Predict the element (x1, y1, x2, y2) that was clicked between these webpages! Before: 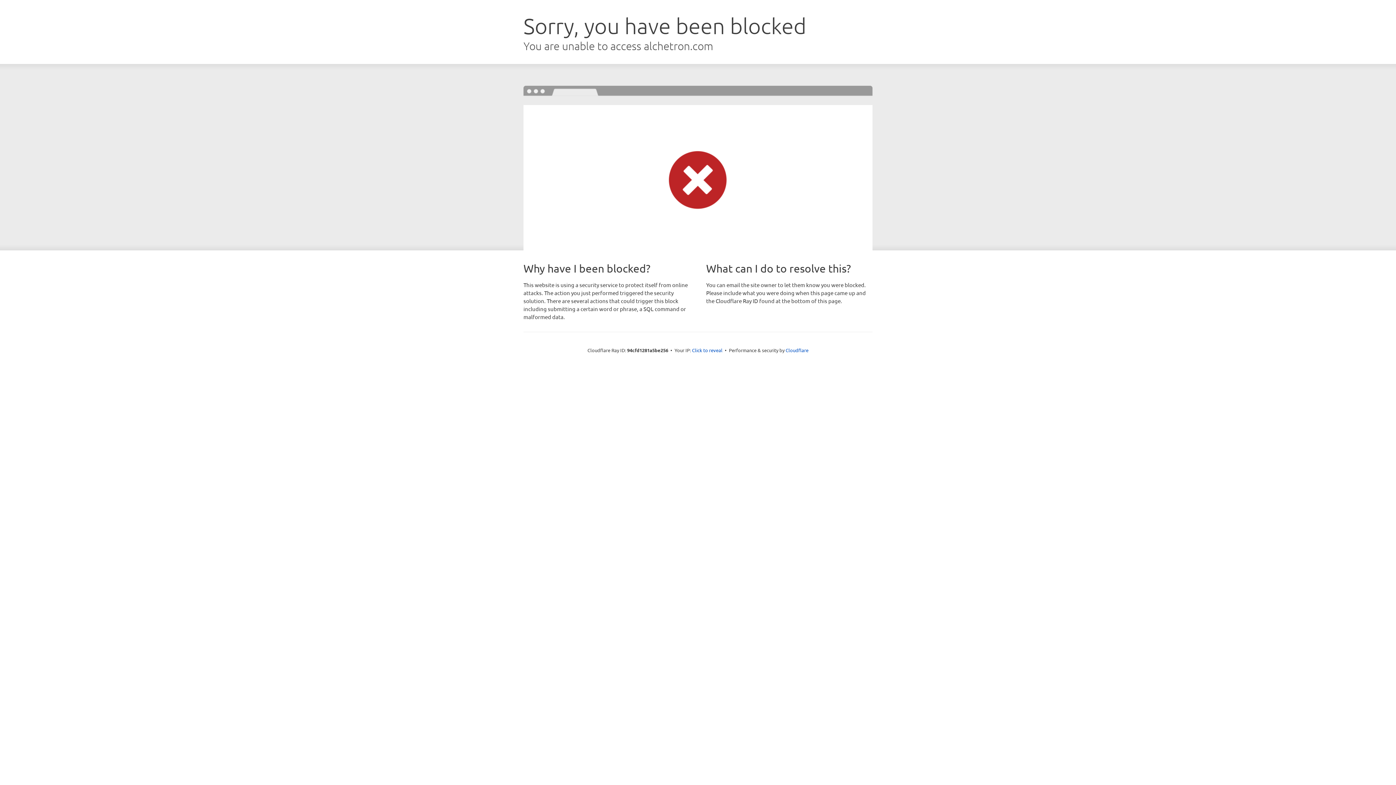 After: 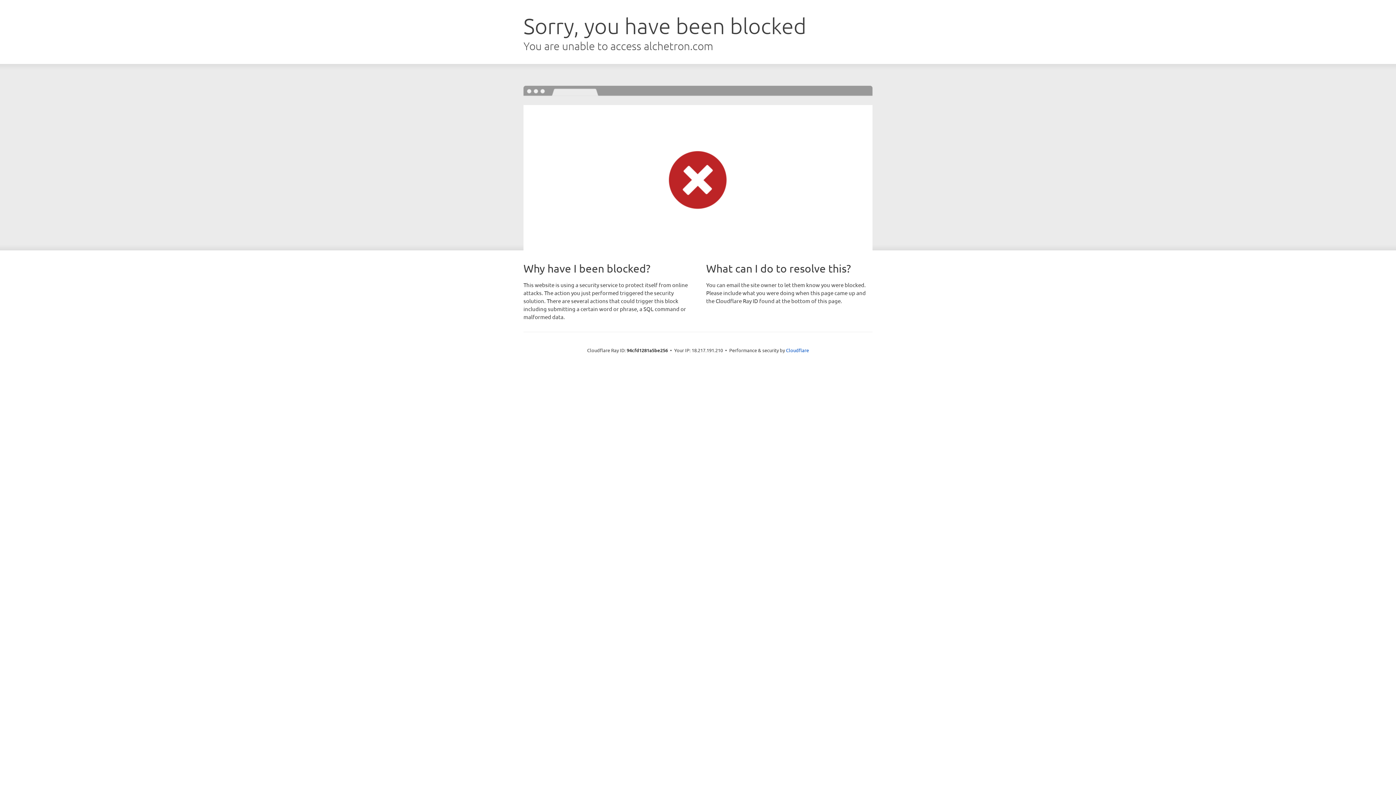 Action: label: Click to reveal bbox: (692, 346, 722, 353)